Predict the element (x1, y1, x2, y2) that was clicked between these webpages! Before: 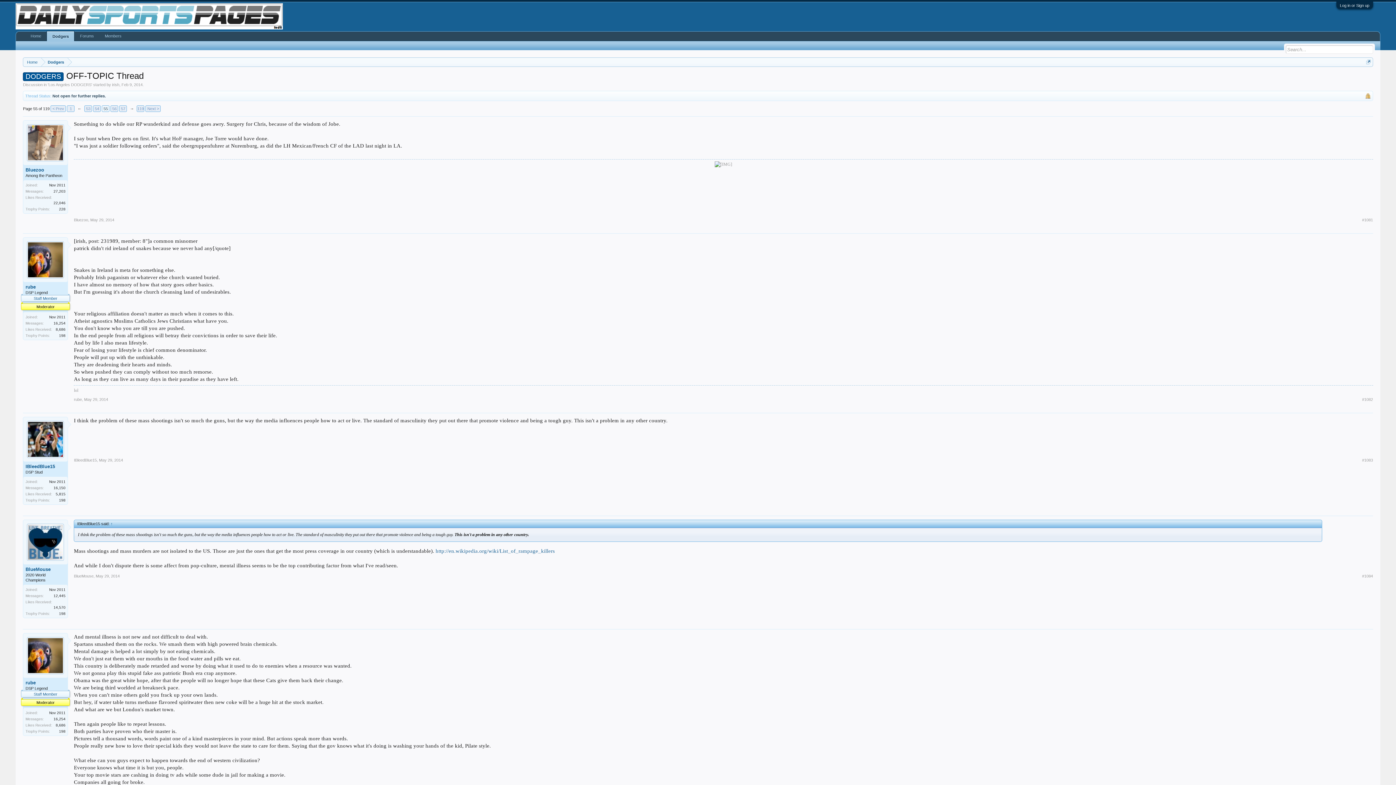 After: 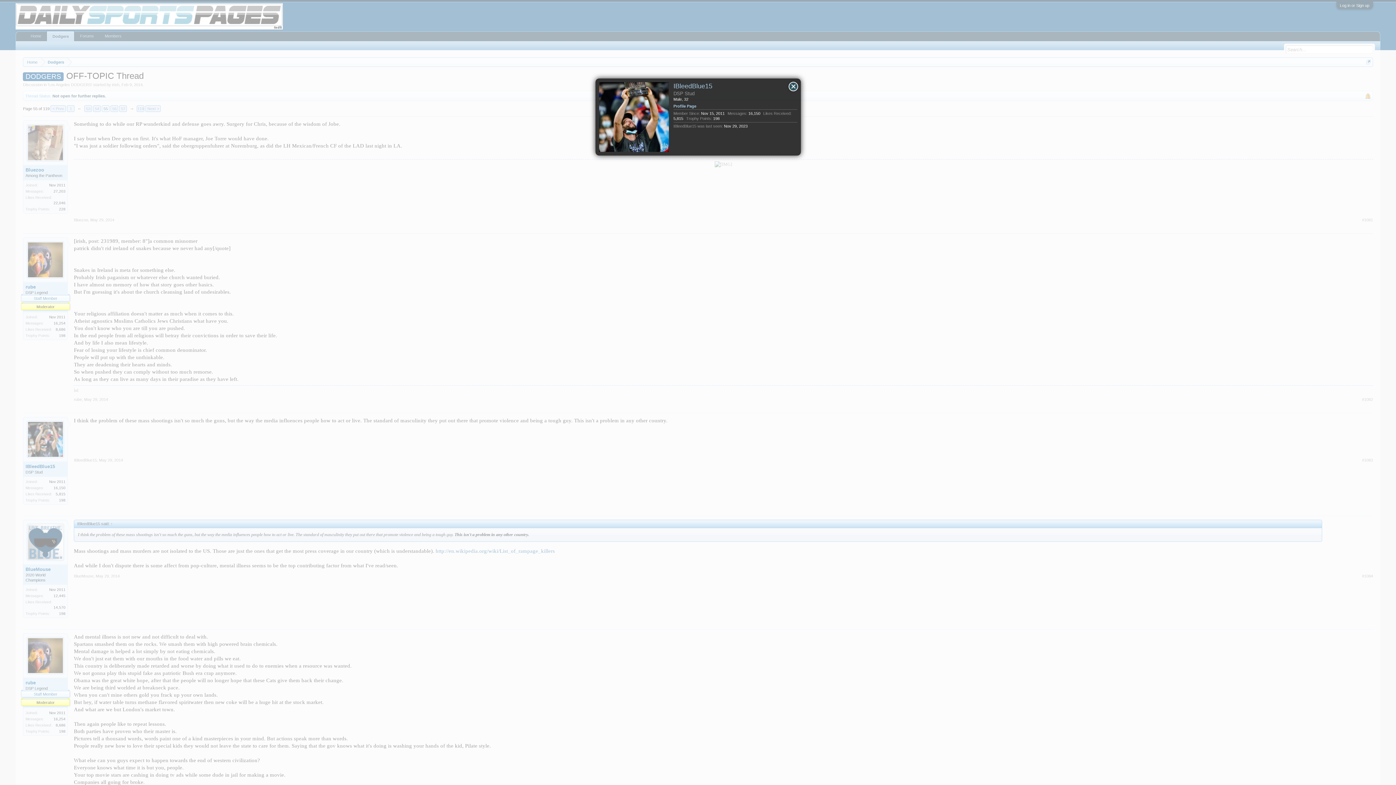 Action: label: IBleedBlue15 bbox: (73, 458, 96, 462)